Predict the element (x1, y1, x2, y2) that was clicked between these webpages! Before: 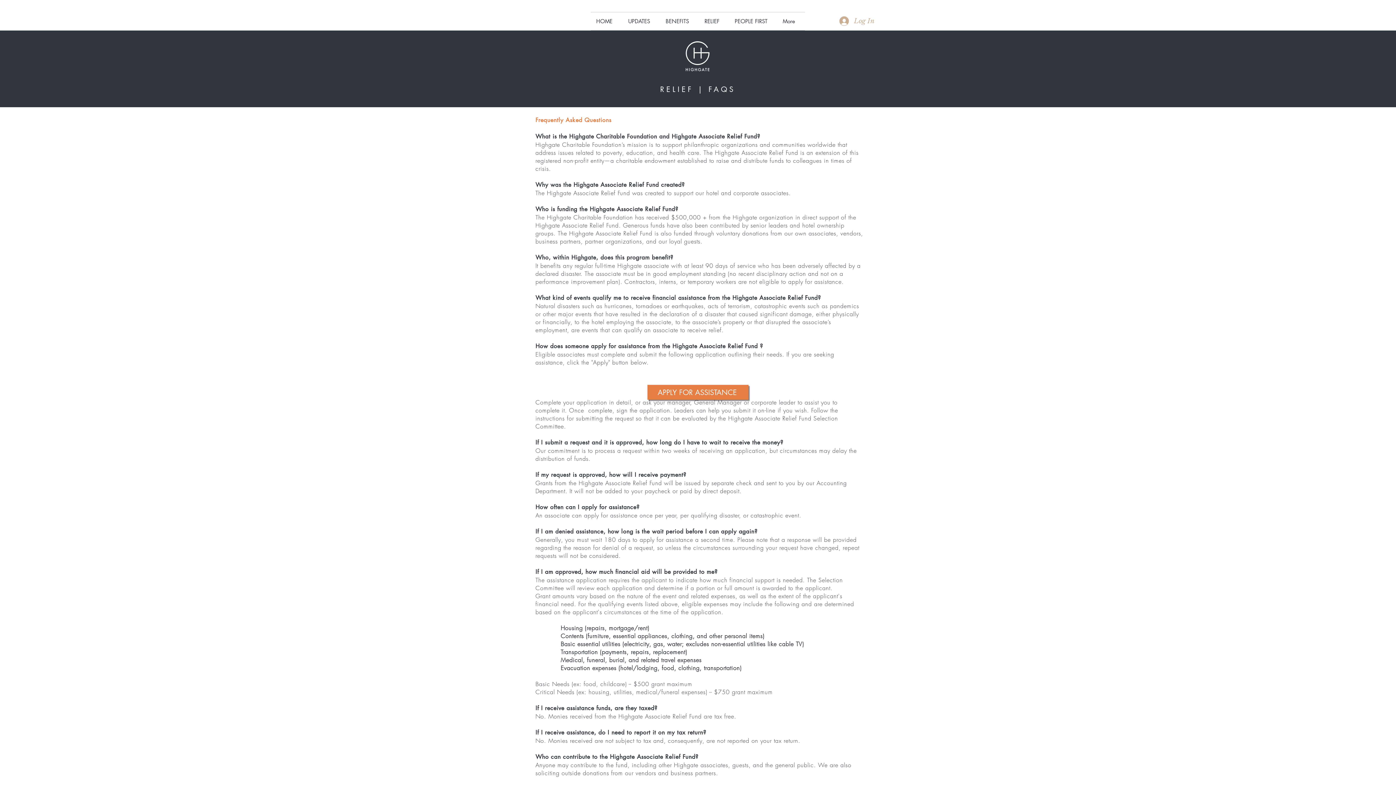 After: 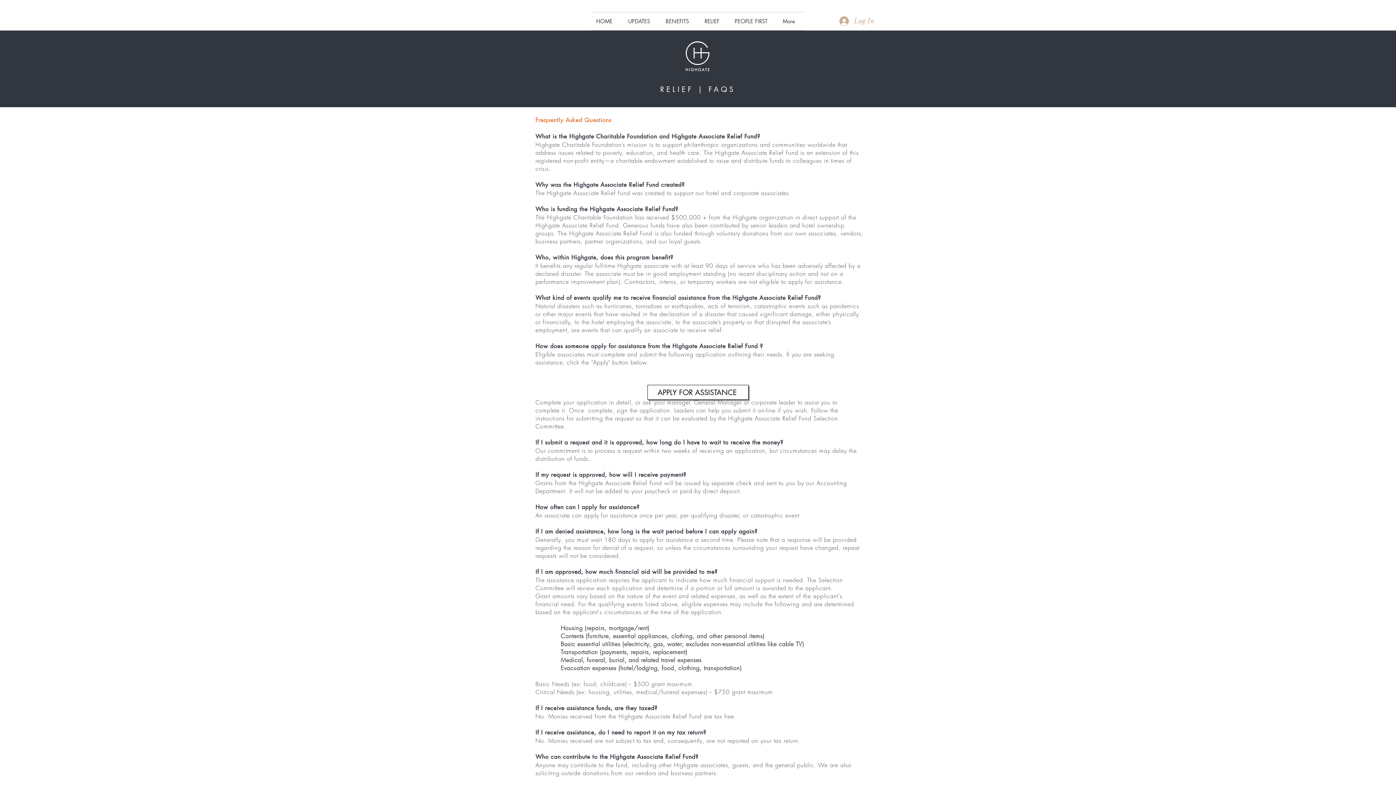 Action: label: APPLY FOR ASSISTANCE bbox: (647, 385, 748, 400)